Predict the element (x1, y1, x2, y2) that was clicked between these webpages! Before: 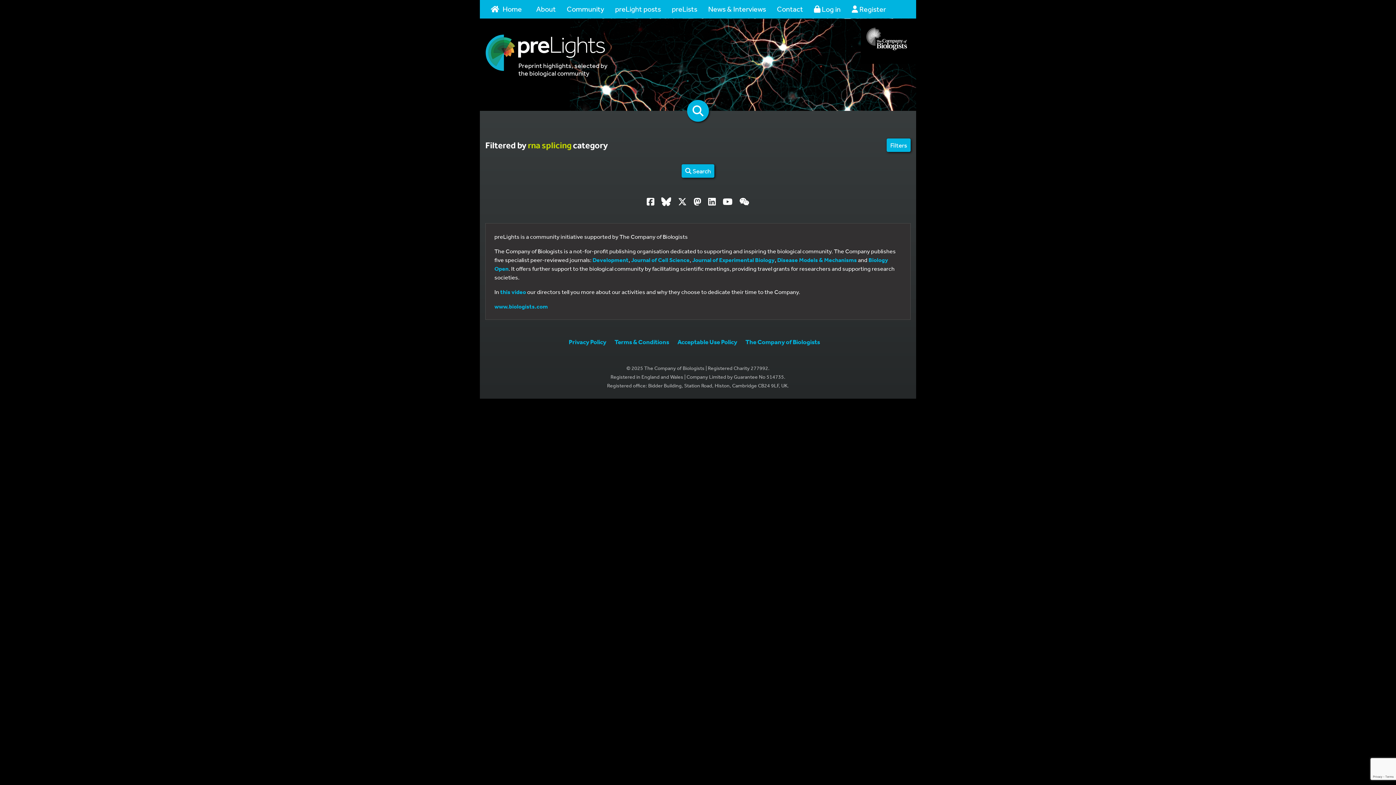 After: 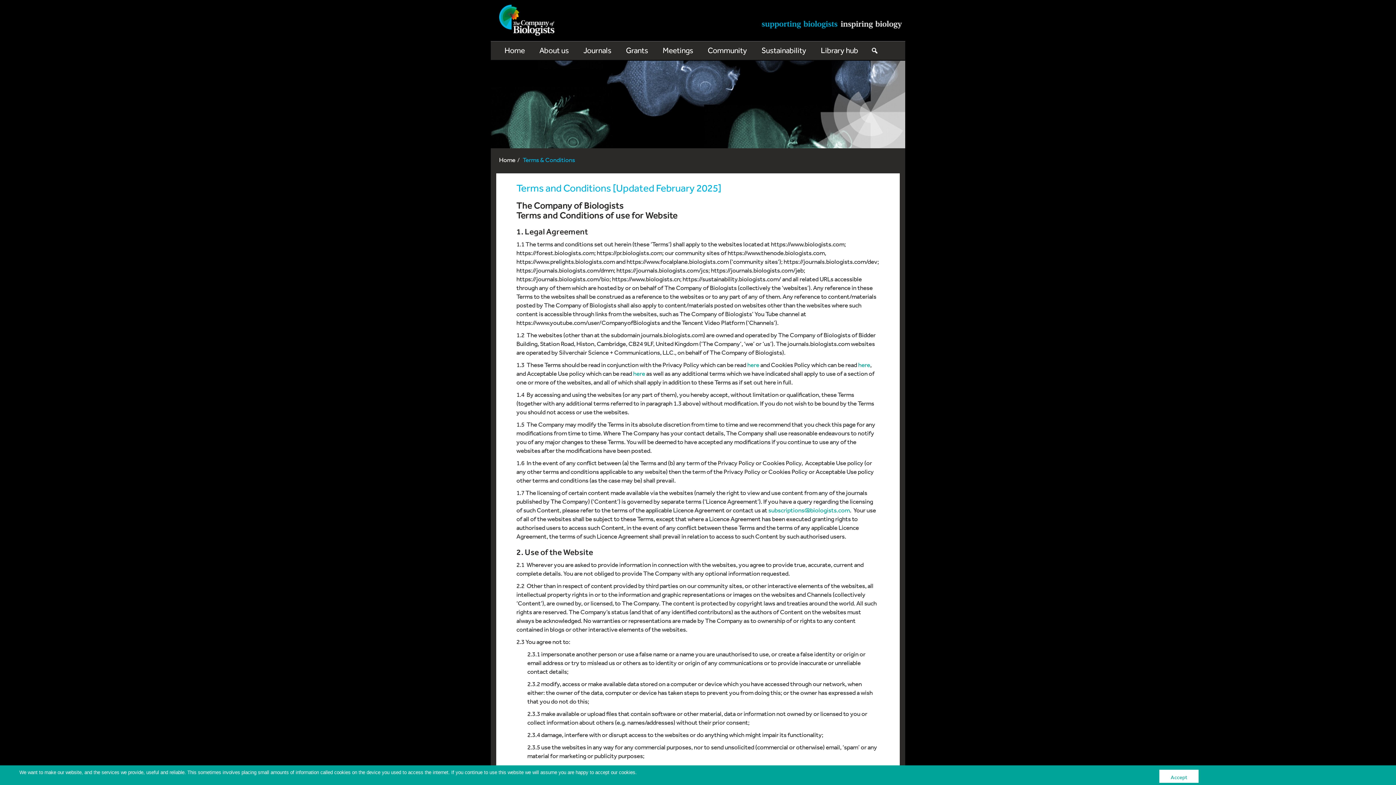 Action: bbox: (614, 338, 669, 345) label: Terms & Conditions